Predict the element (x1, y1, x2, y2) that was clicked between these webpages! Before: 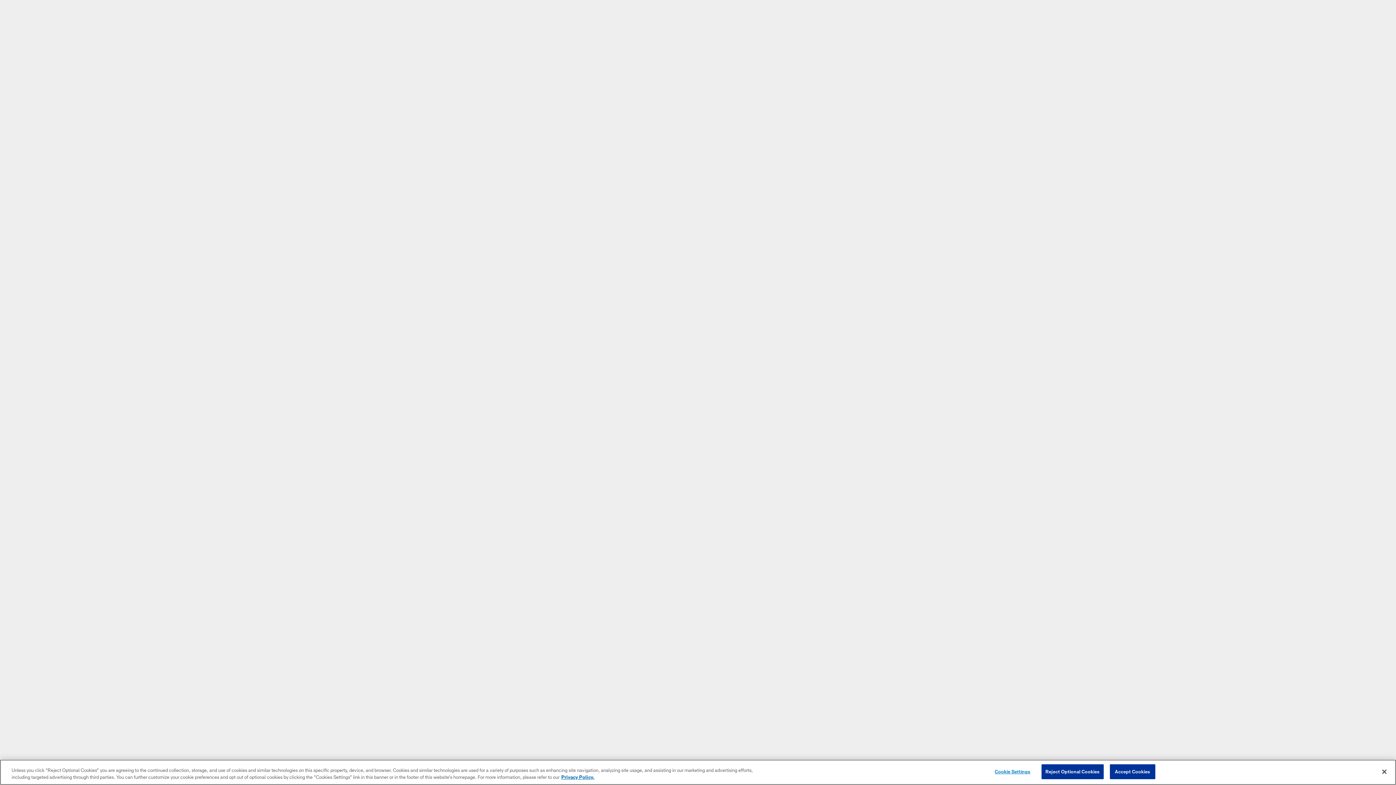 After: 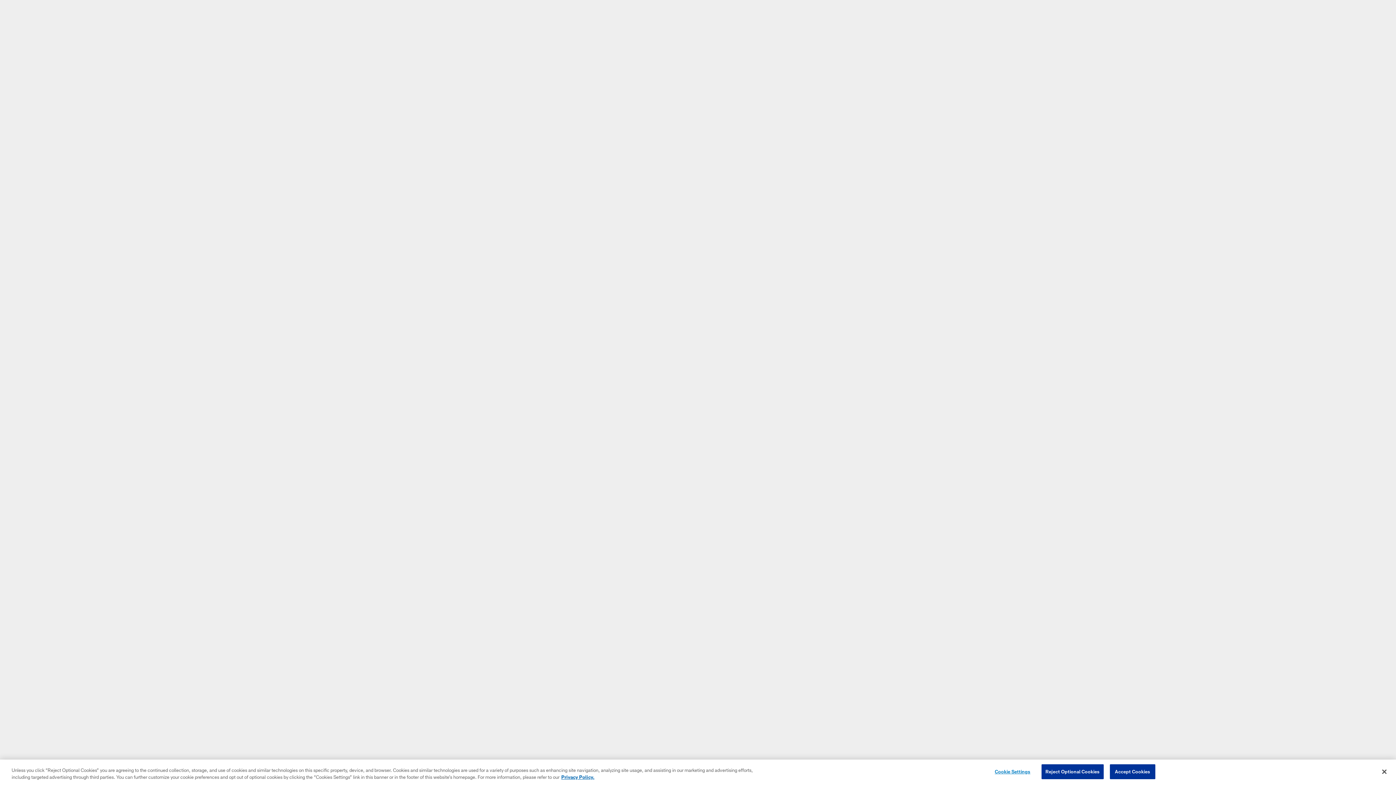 Action: label: Skip to main content bbox: (0, 0, 0, 0)